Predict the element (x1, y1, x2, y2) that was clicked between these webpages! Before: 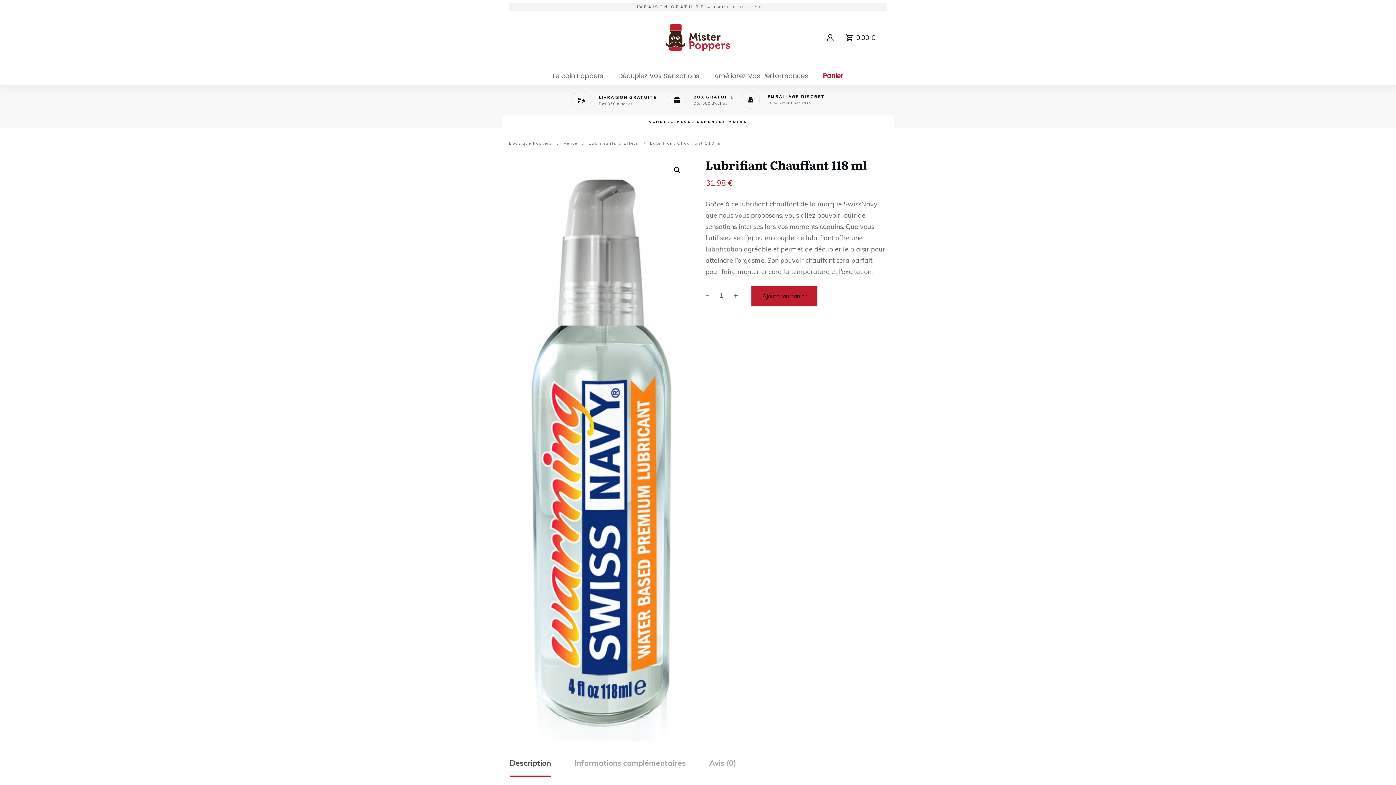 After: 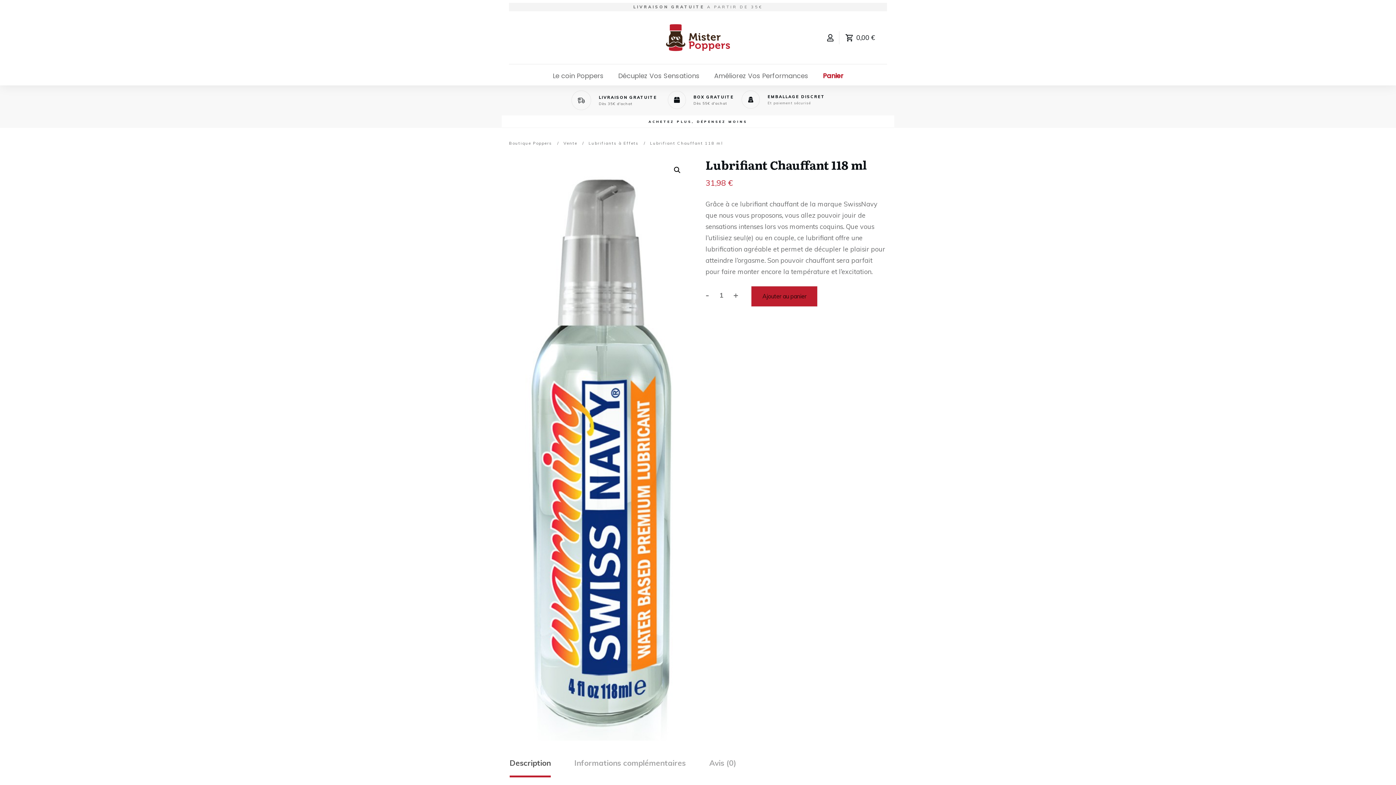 Action: label: Et paiement sécurisé bbox: (767, 100, 811, 105)